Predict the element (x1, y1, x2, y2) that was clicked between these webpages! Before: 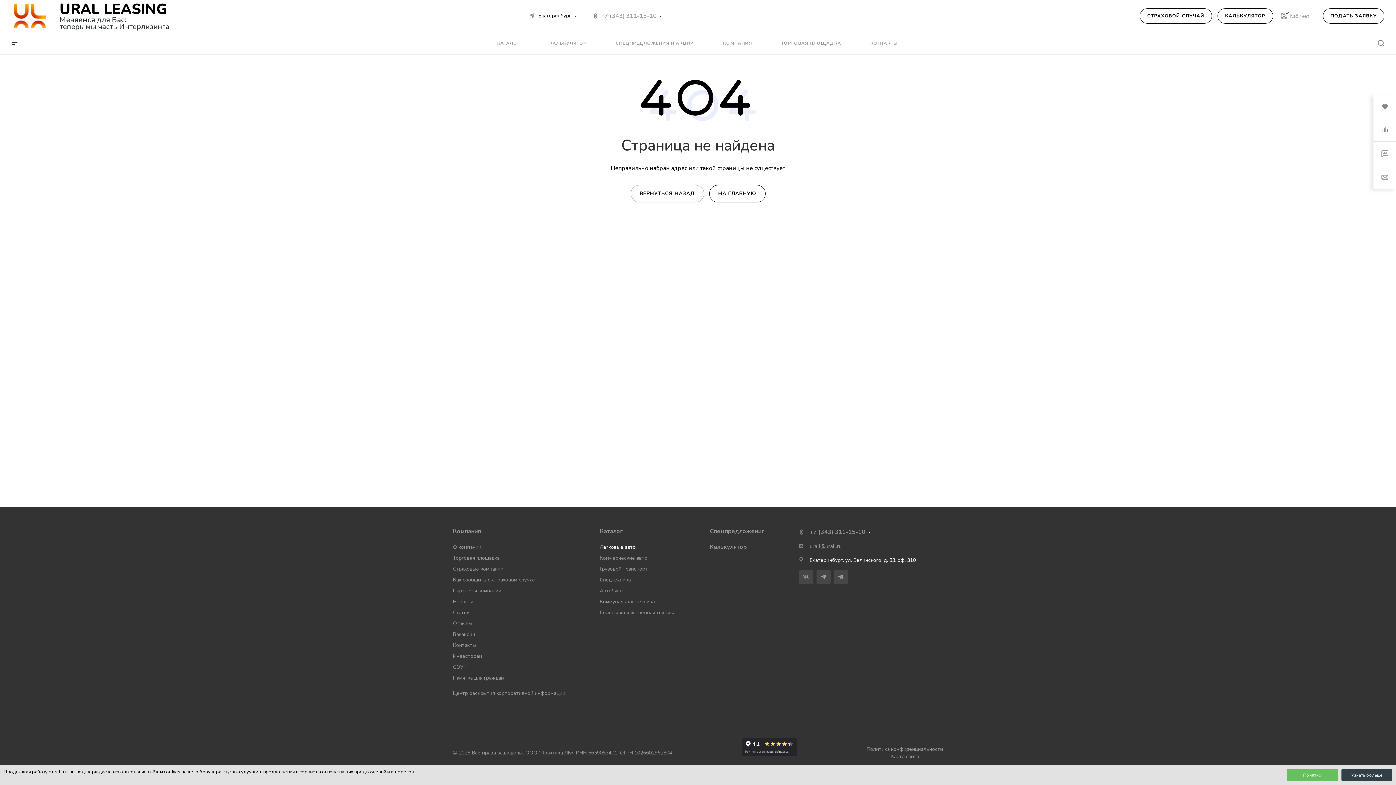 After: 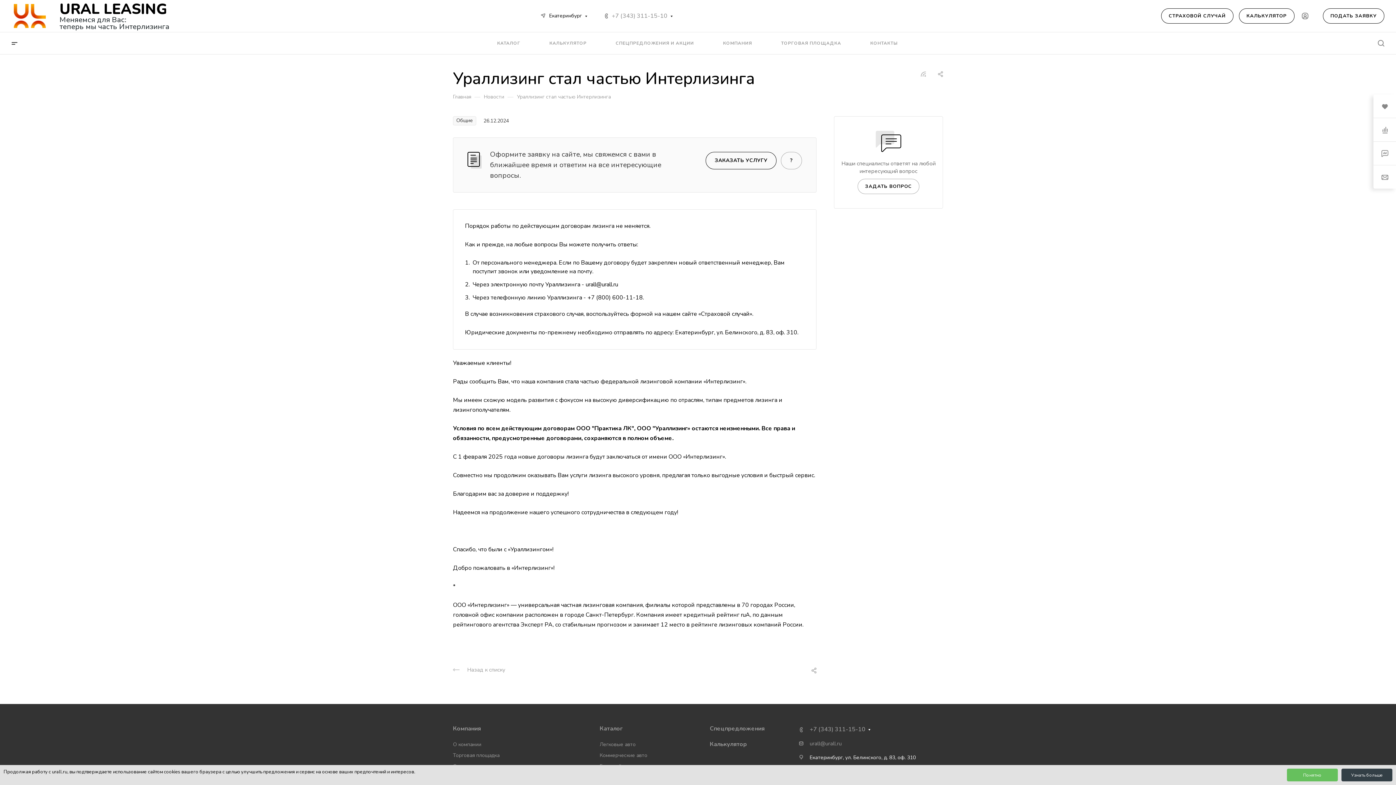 Action: bbox: (59, 16, 169, 30) label: Меняемся для Вас:
теперь мы часть Интерлизинга